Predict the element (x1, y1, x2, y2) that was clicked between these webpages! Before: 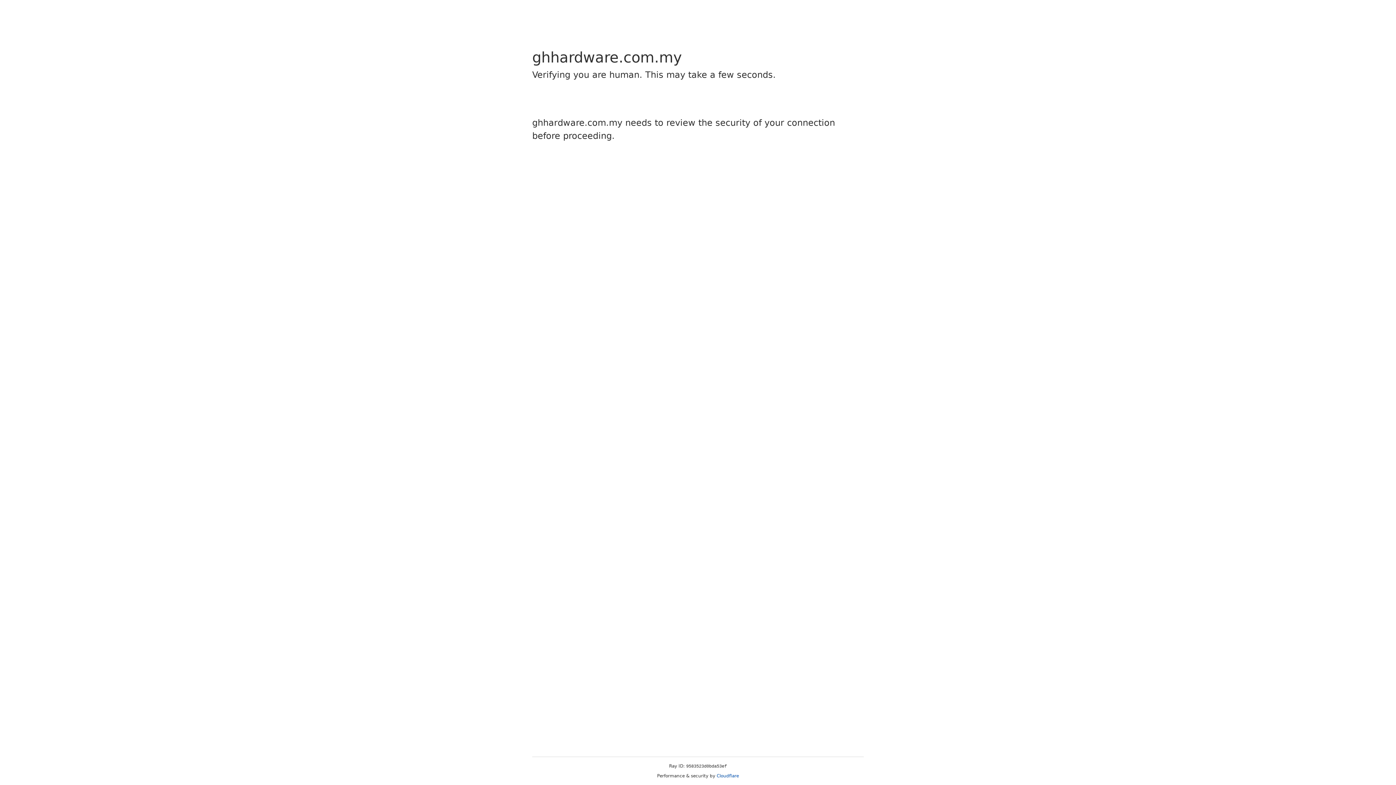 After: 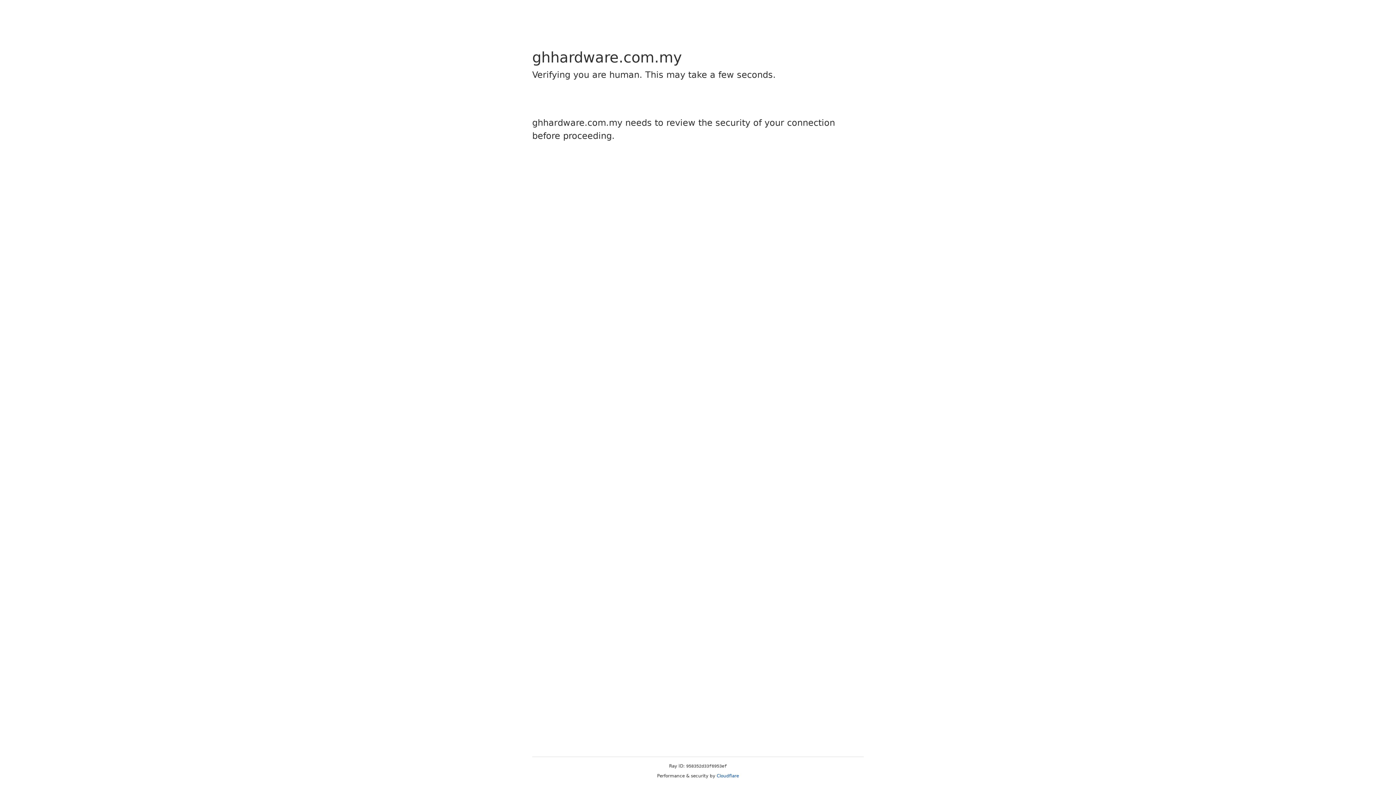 Action: label: Cloudflare bbox: (716, 773, 739, 778)